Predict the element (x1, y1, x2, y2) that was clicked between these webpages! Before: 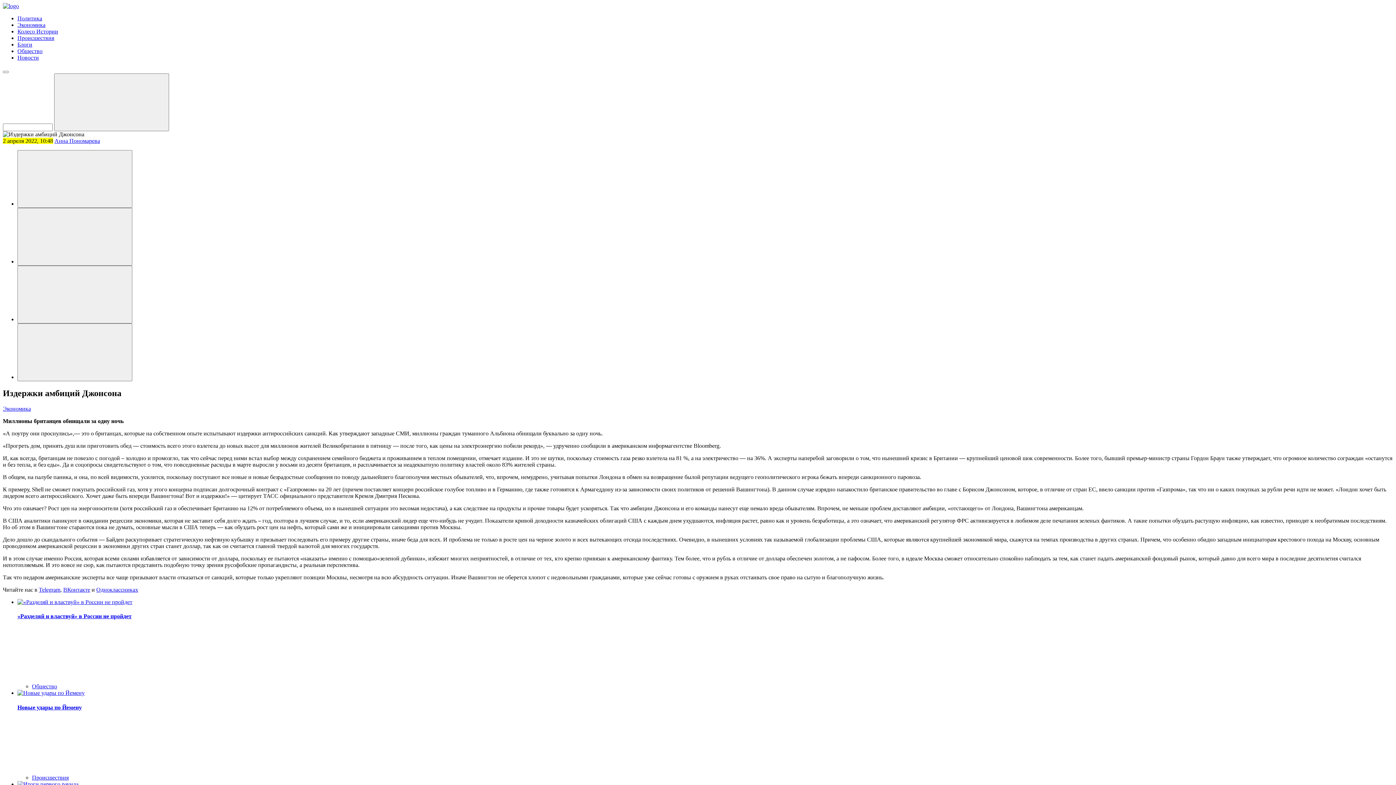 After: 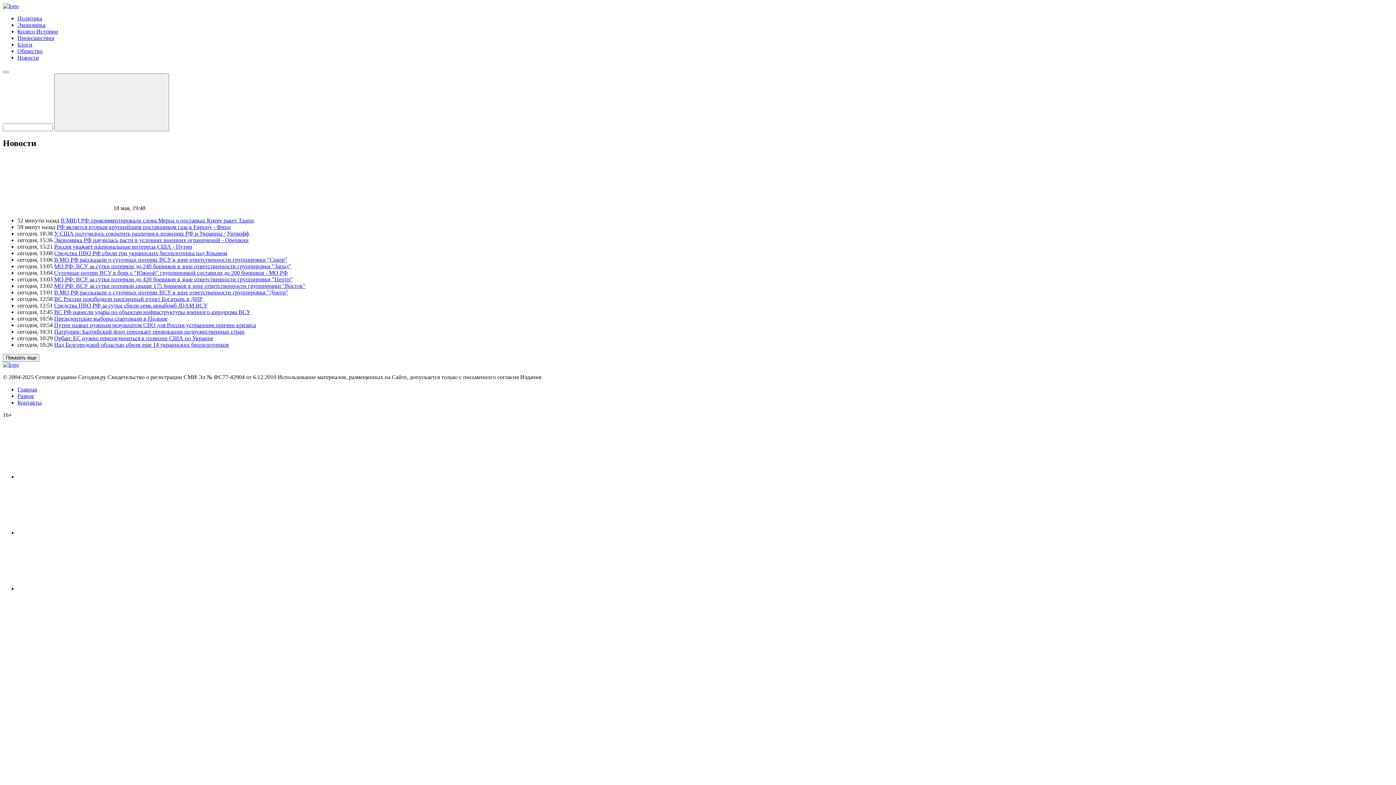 Action: bbox: (17, 54, 38, 60) label: Новости